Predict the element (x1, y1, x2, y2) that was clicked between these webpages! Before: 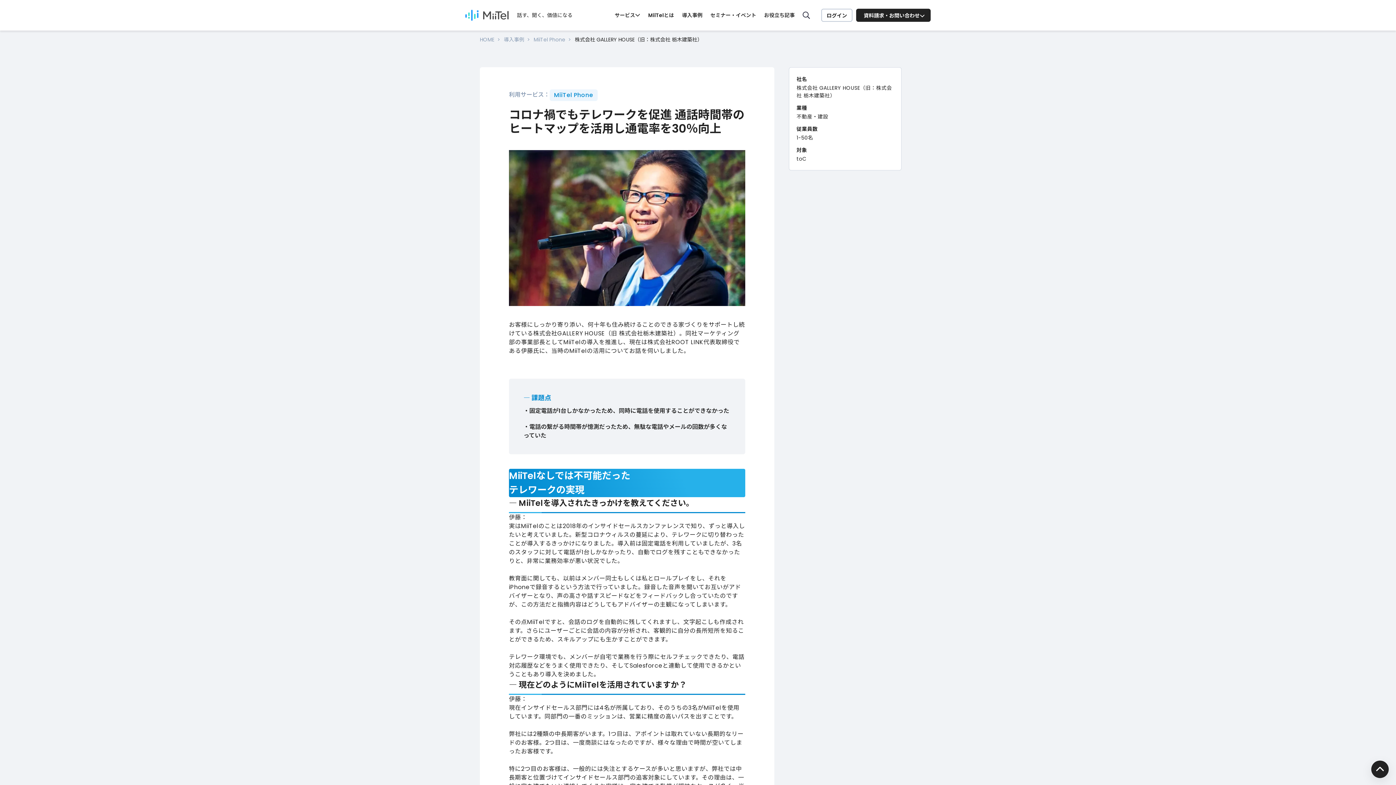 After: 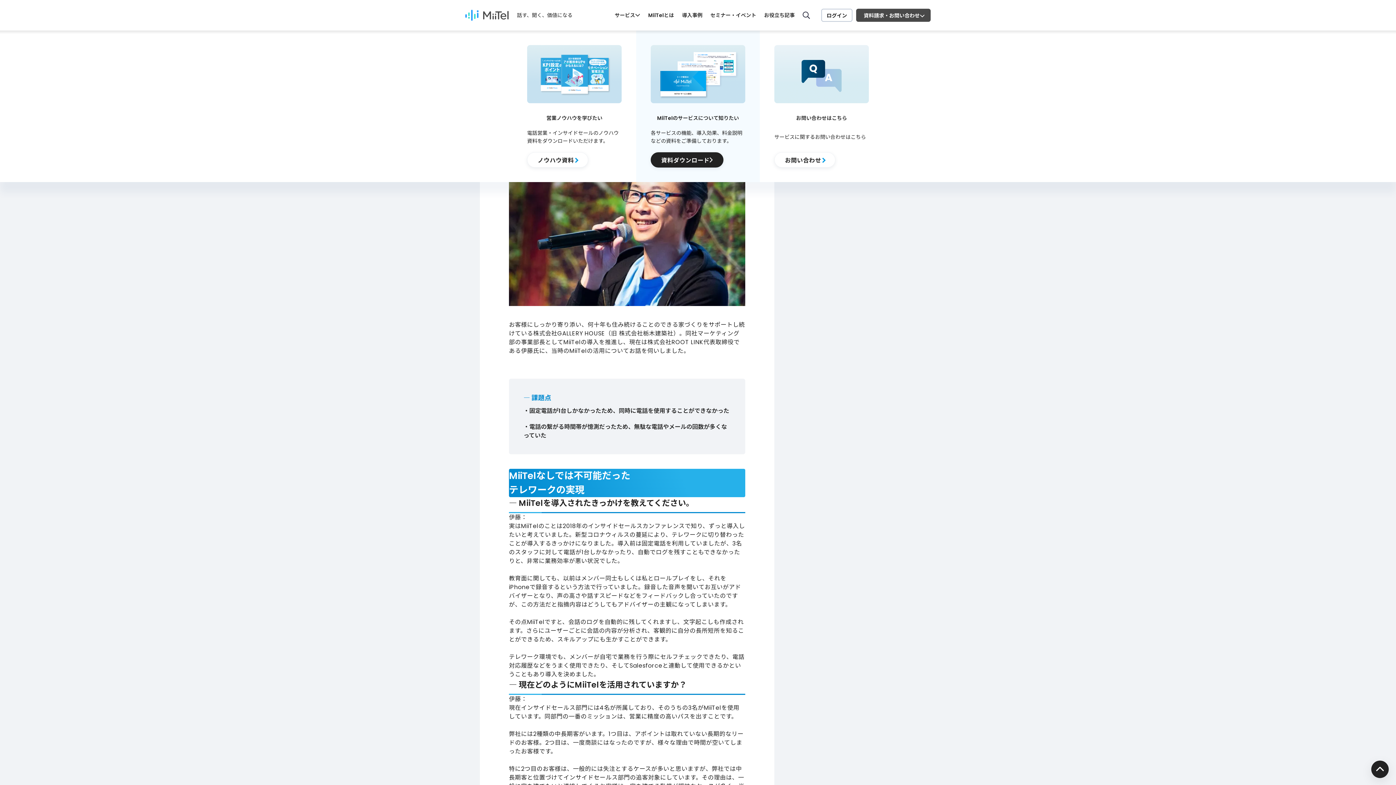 Action: label: 資料請求・お問い合わせ bbox: (856, 8, 930, 21)